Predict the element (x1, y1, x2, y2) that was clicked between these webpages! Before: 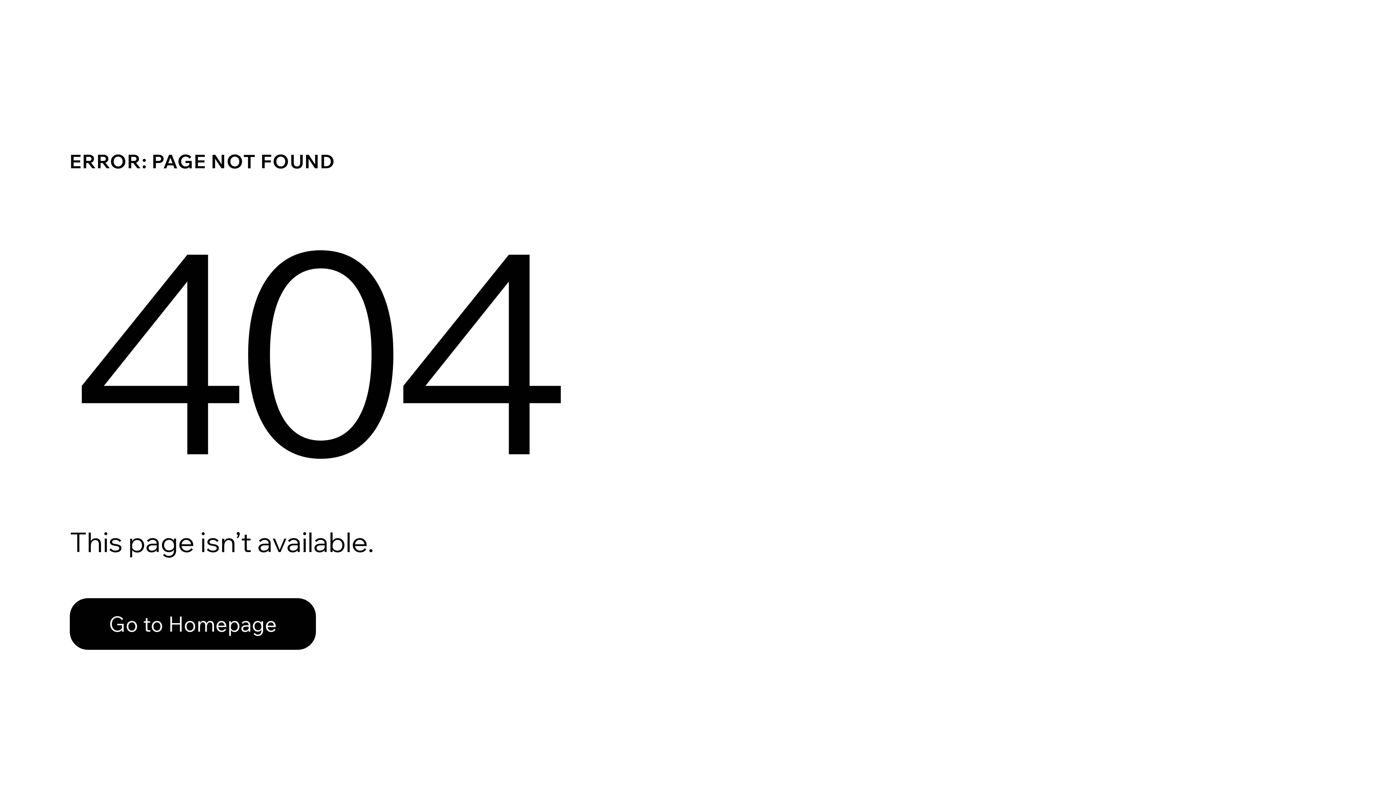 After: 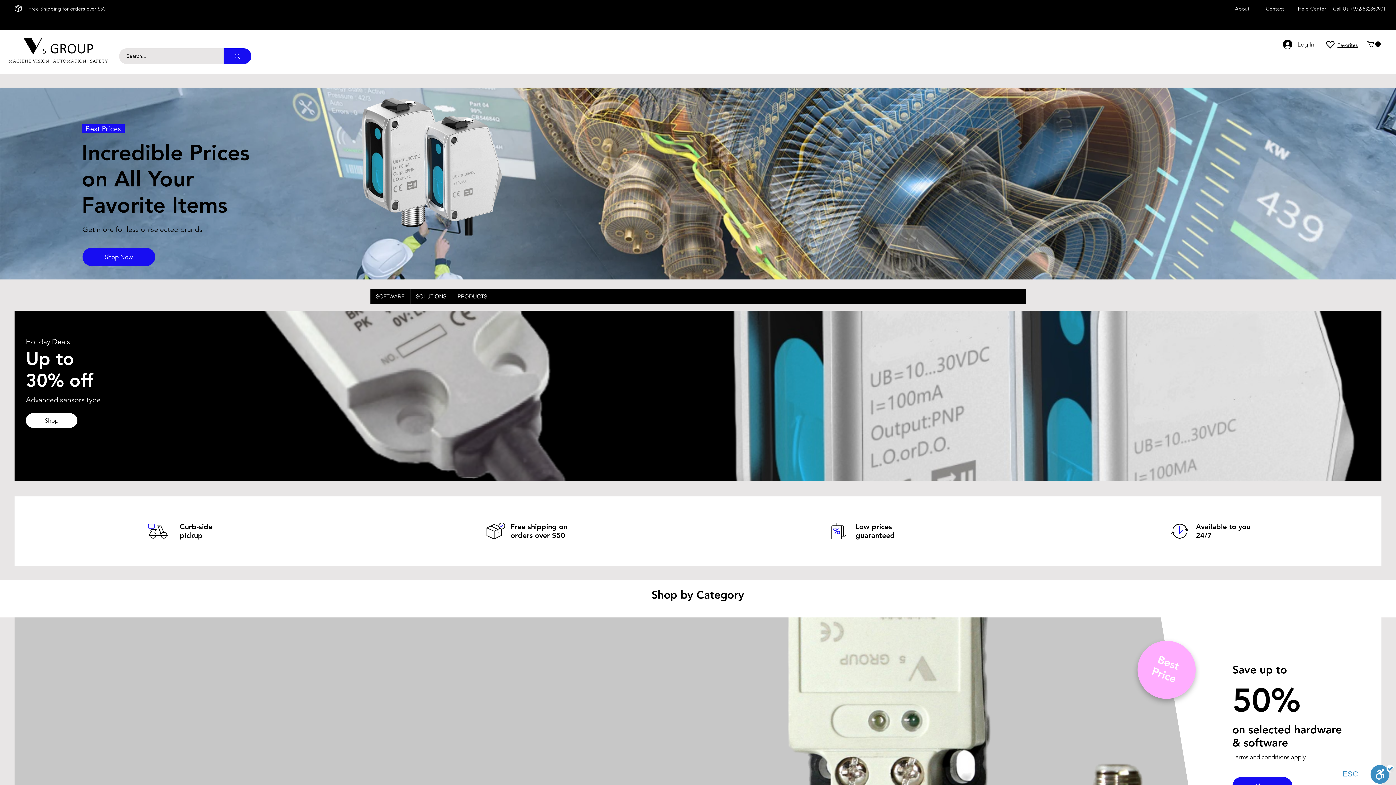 Action: bbox: (69, 598, 316, 650) label: Go to Homepage